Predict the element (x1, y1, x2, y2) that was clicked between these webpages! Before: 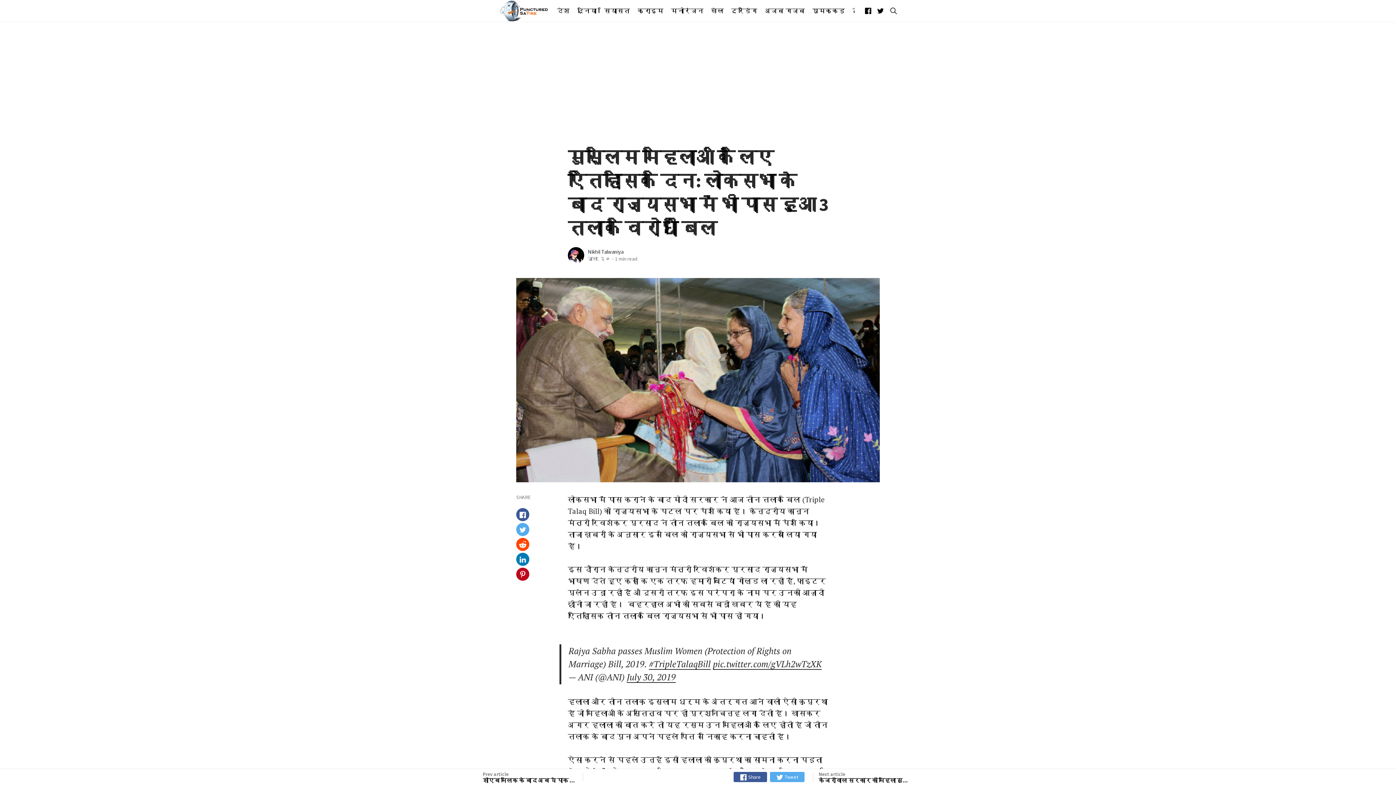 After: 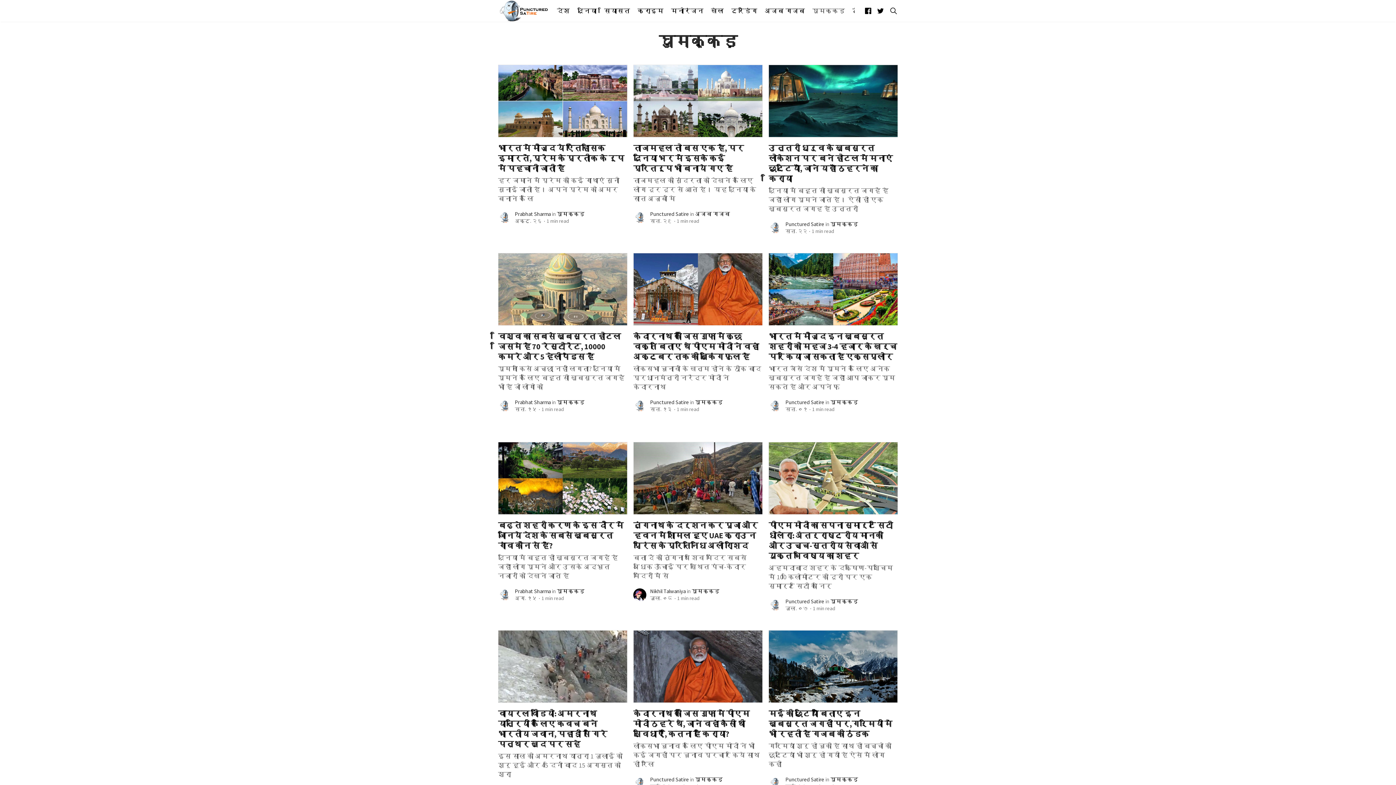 Action: label: घुमक्कड़ bbox: (808, 3, 848, 18)